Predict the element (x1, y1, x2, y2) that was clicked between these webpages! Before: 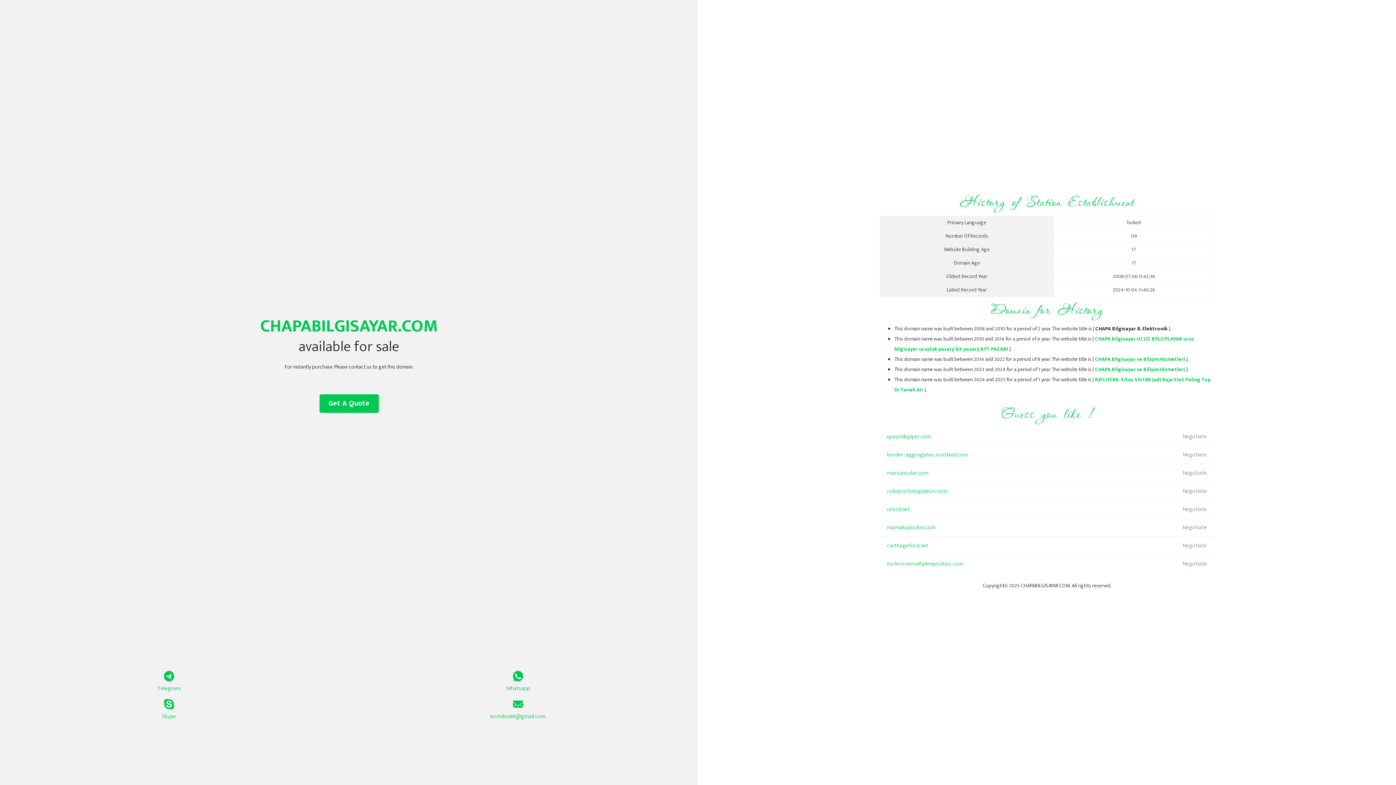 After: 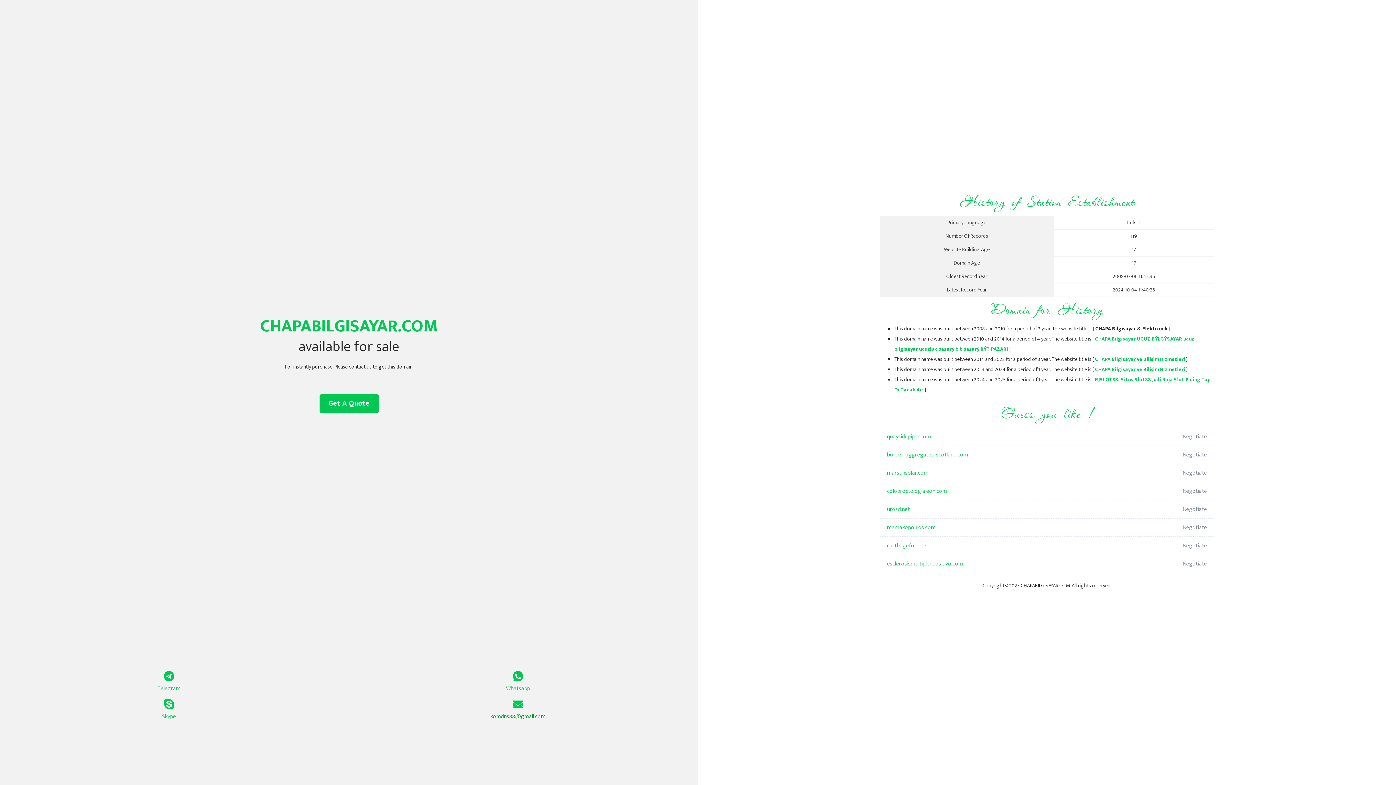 Action: label: komdns88@gmail.com bbox: (349, 699, 687, 721)